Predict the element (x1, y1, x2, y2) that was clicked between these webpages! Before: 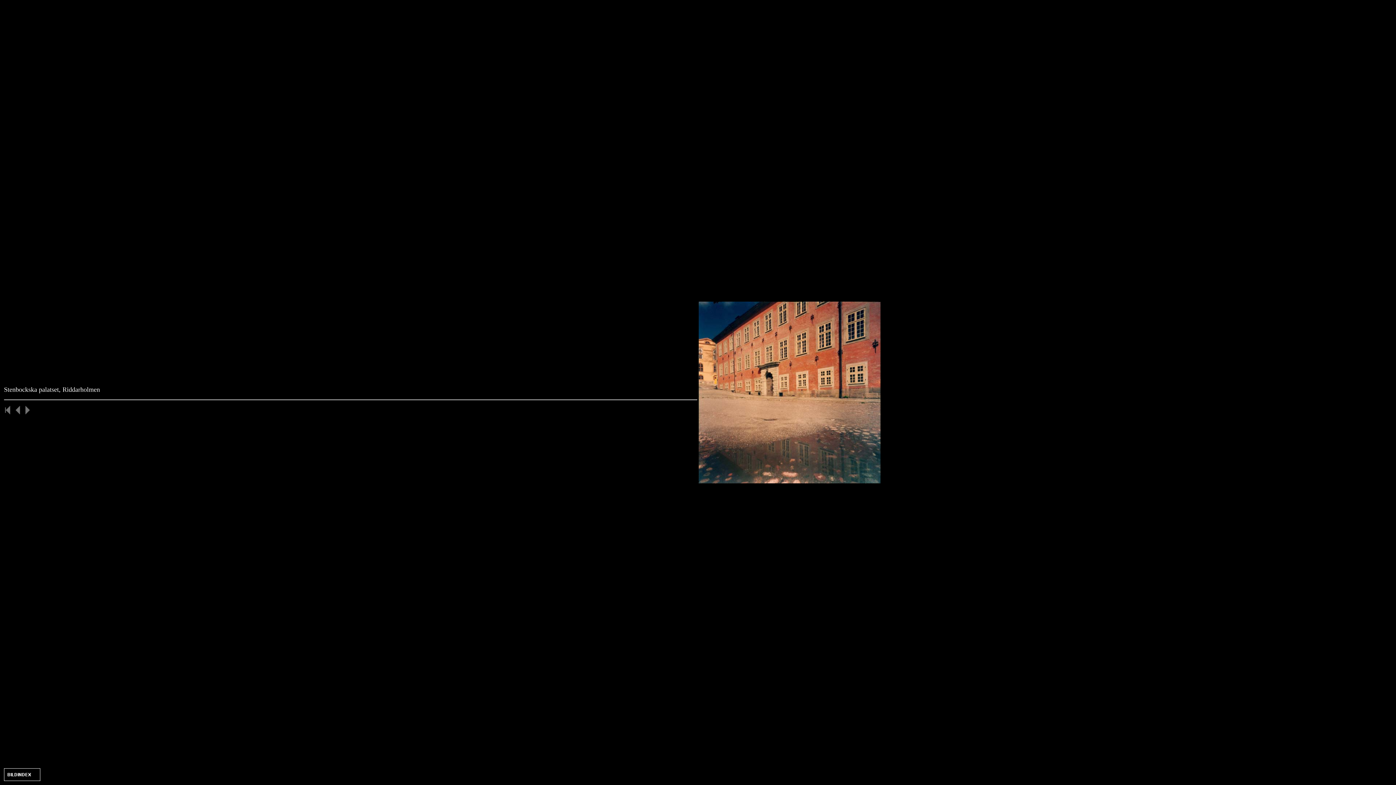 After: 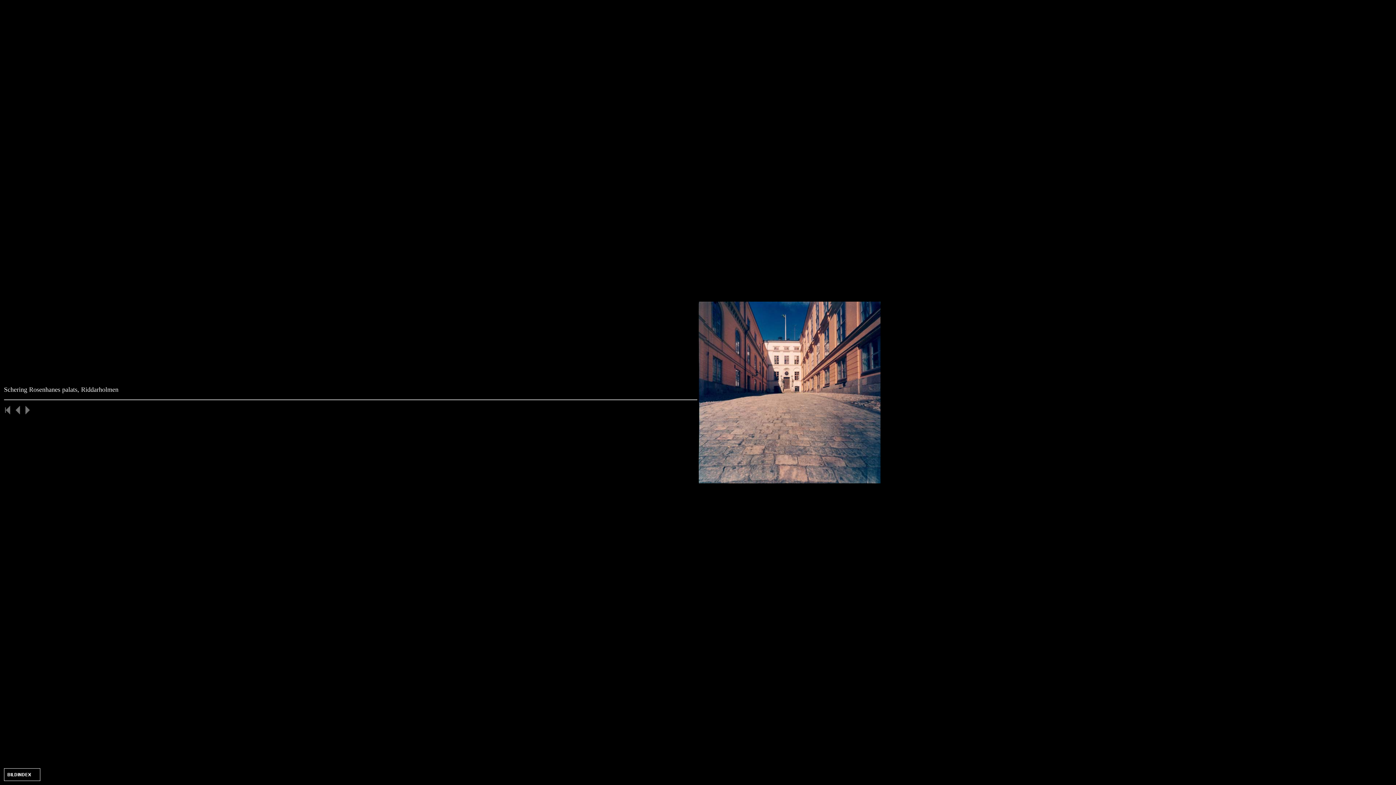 Action: bbox: (23, 409, 32, 415)